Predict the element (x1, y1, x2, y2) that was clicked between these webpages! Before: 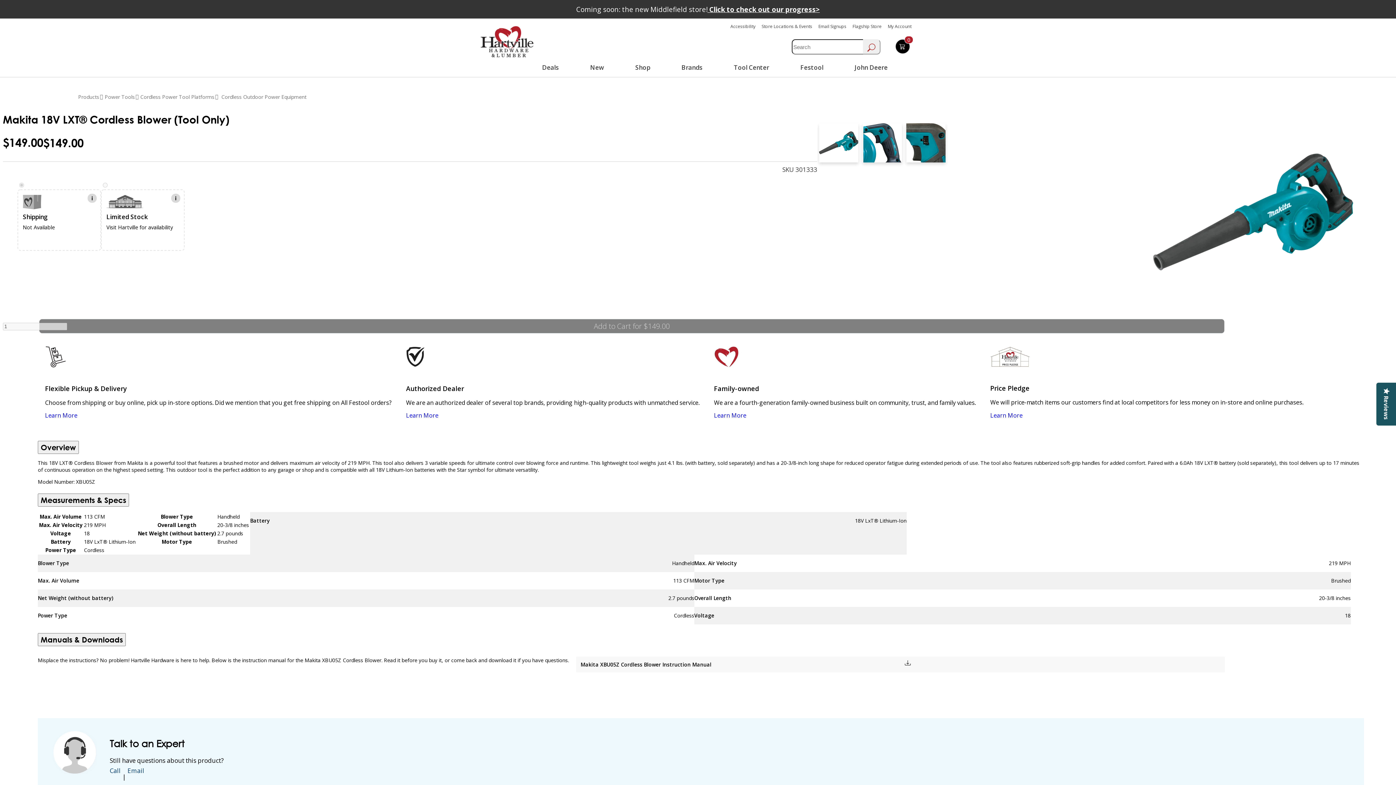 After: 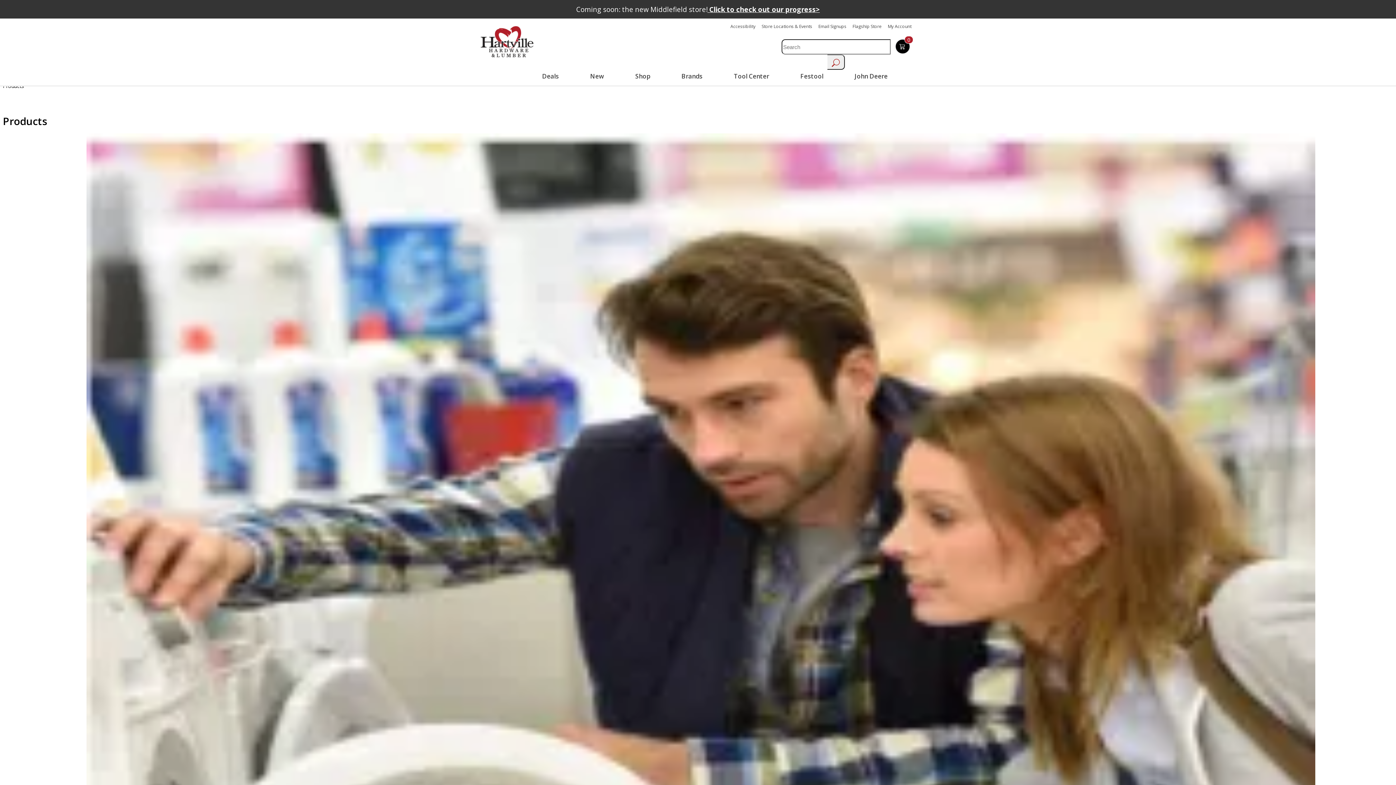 Action: label: Shop
Hit enter to open category sub-menu bbox: (632, 61, 653, 73)